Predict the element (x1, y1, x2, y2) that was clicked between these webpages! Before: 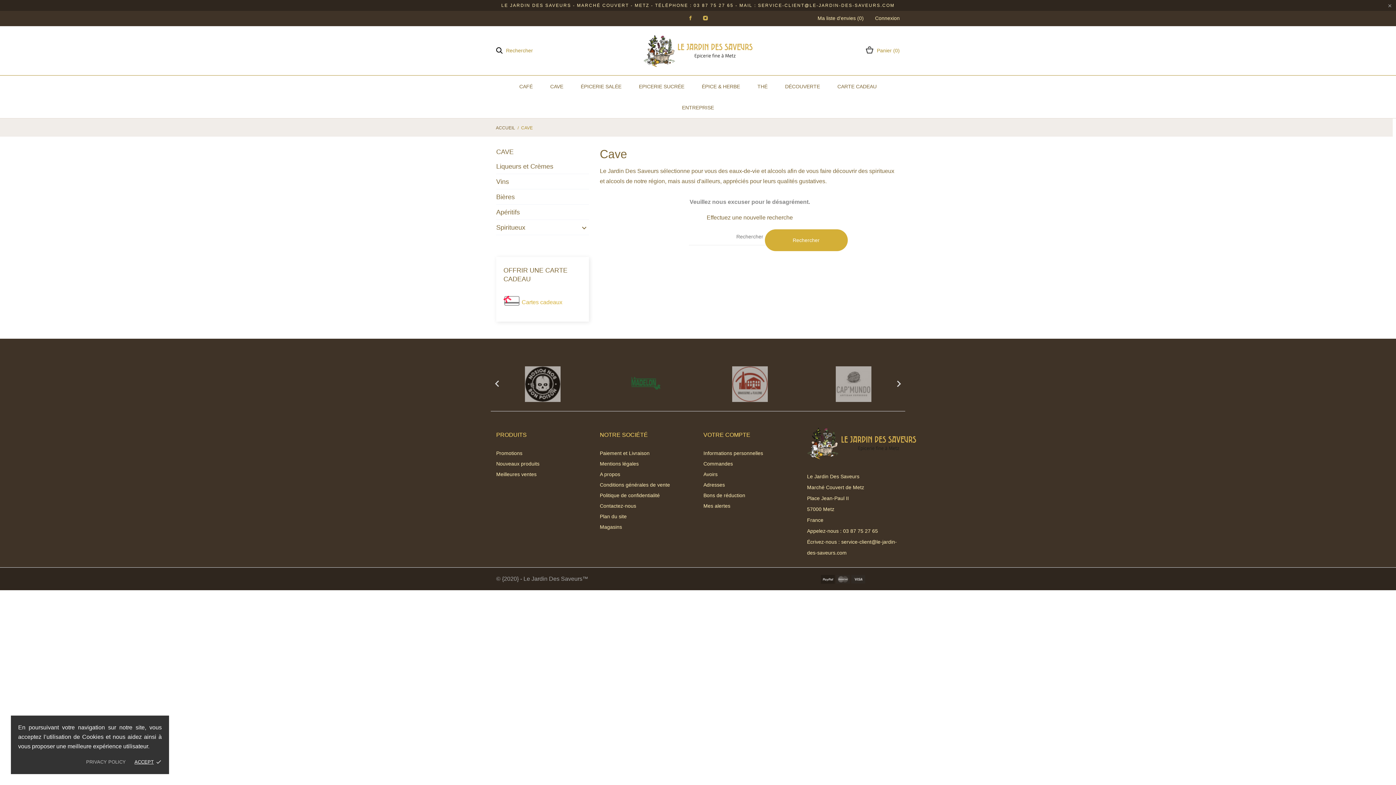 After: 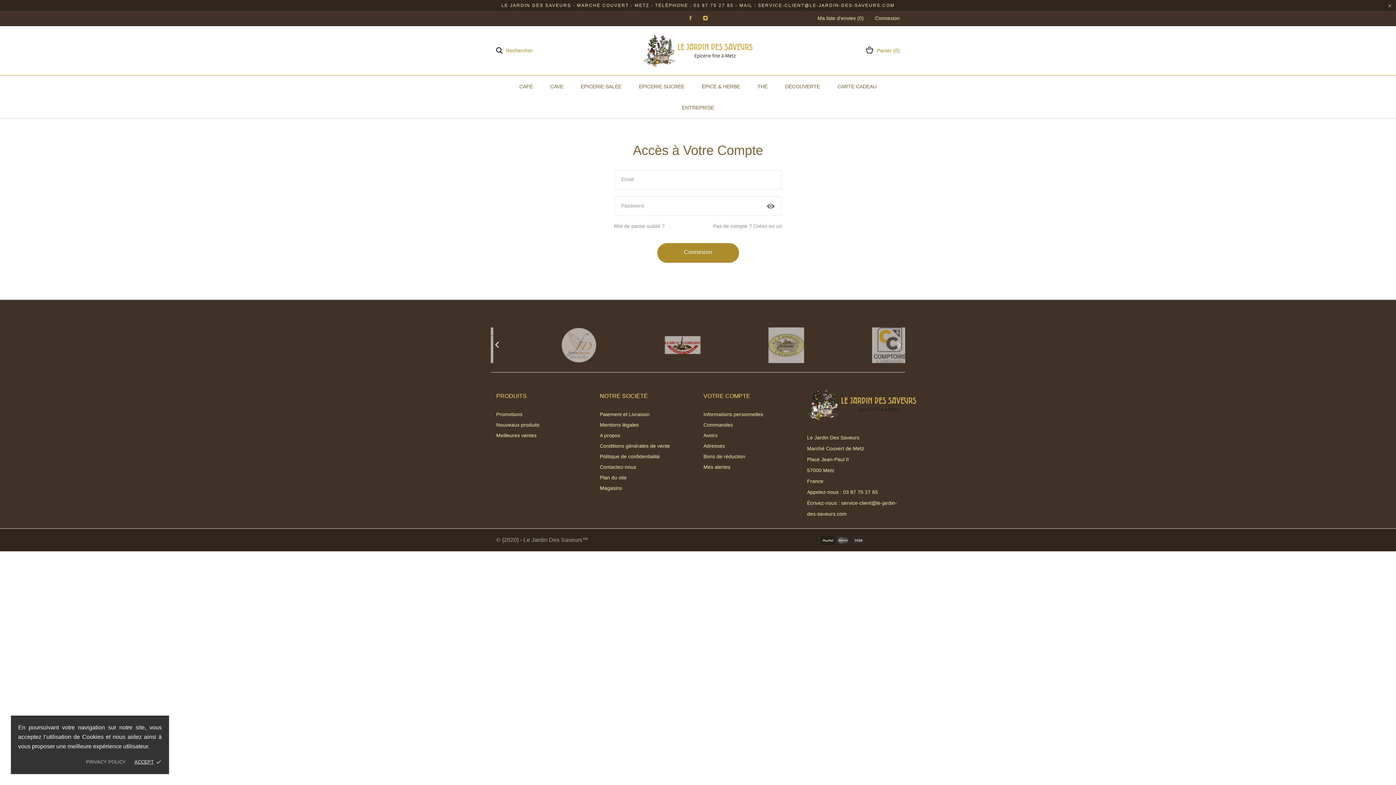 Action: bbox: (875, 15, 899, 21) label: Connexion